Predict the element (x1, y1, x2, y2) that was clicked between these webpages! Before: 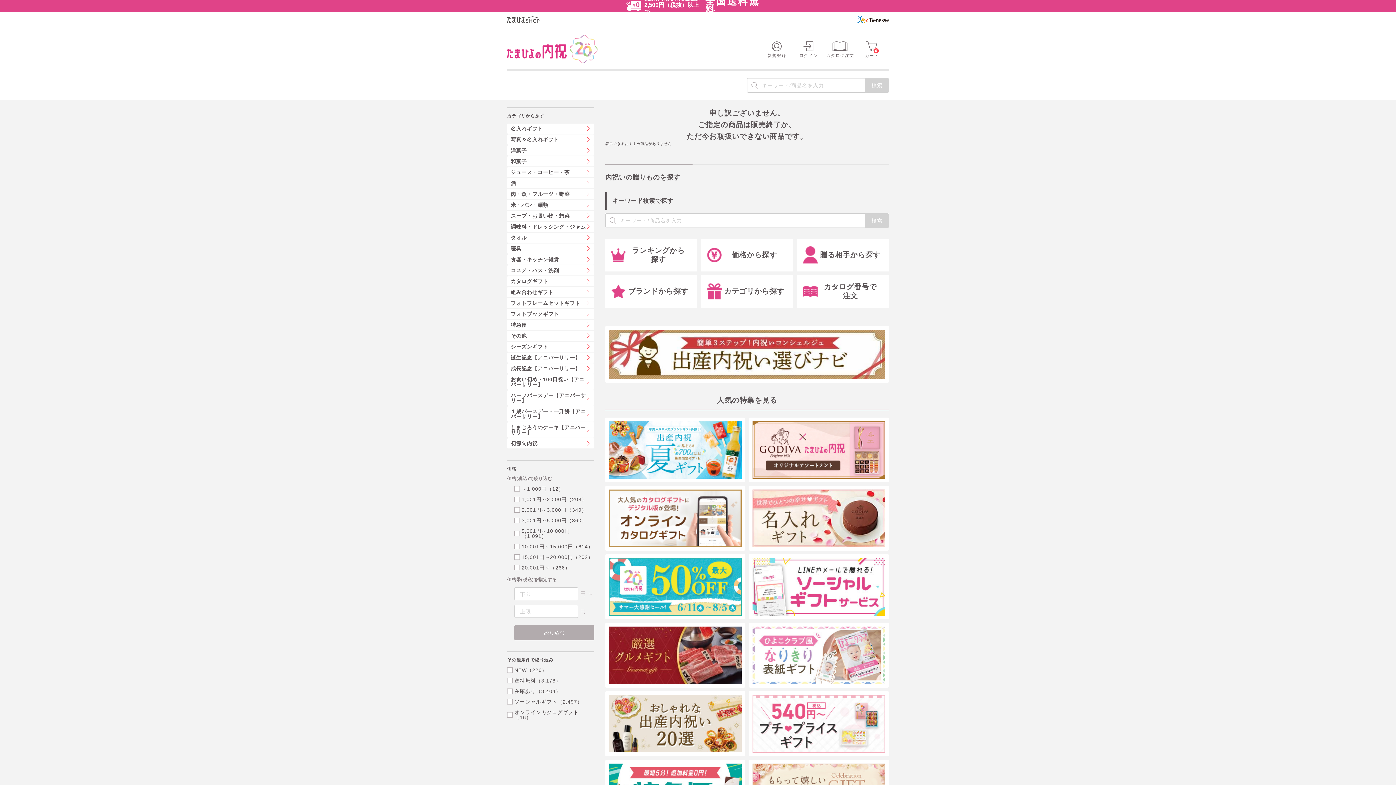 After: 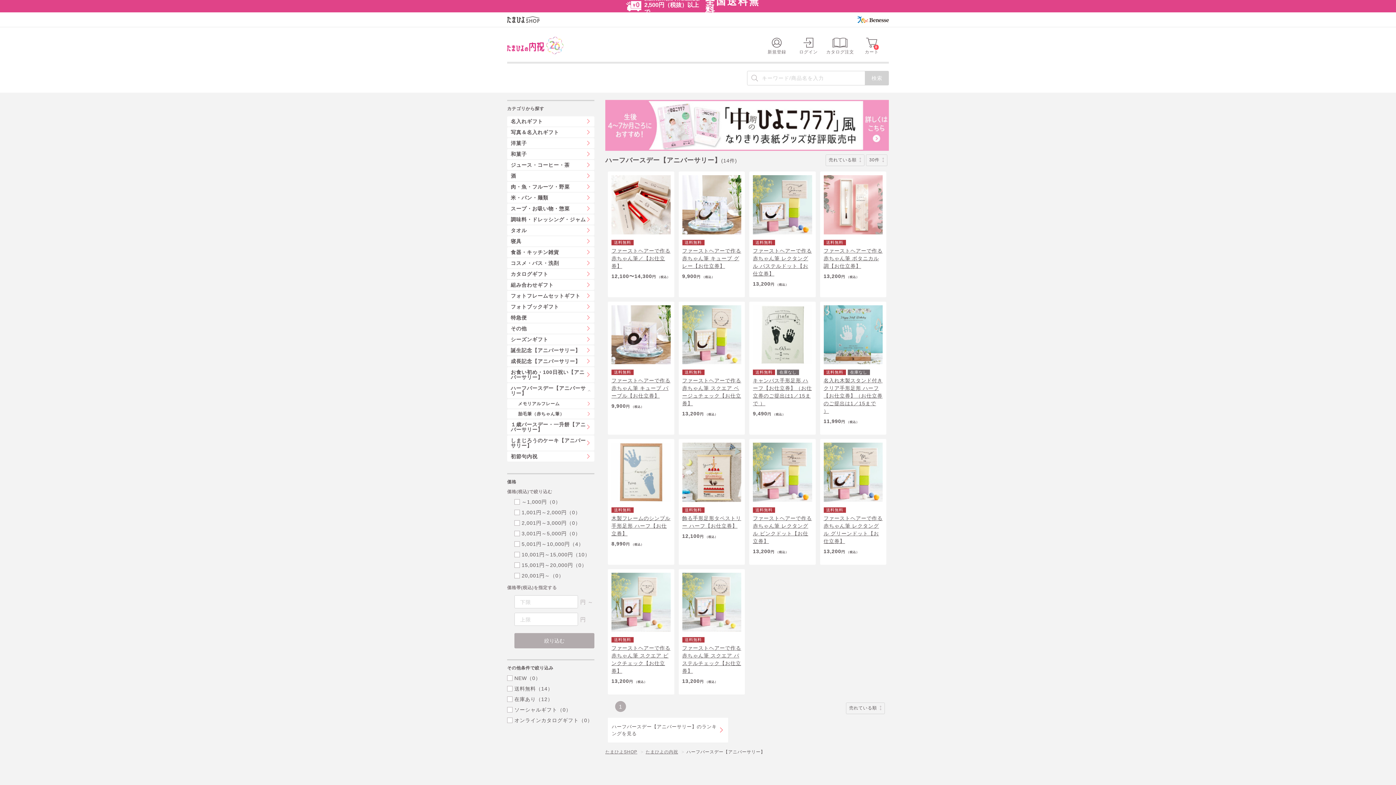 Action: bbox: (507, 390, 594, 405) label: ハーフバースデー【アニバーサリー】